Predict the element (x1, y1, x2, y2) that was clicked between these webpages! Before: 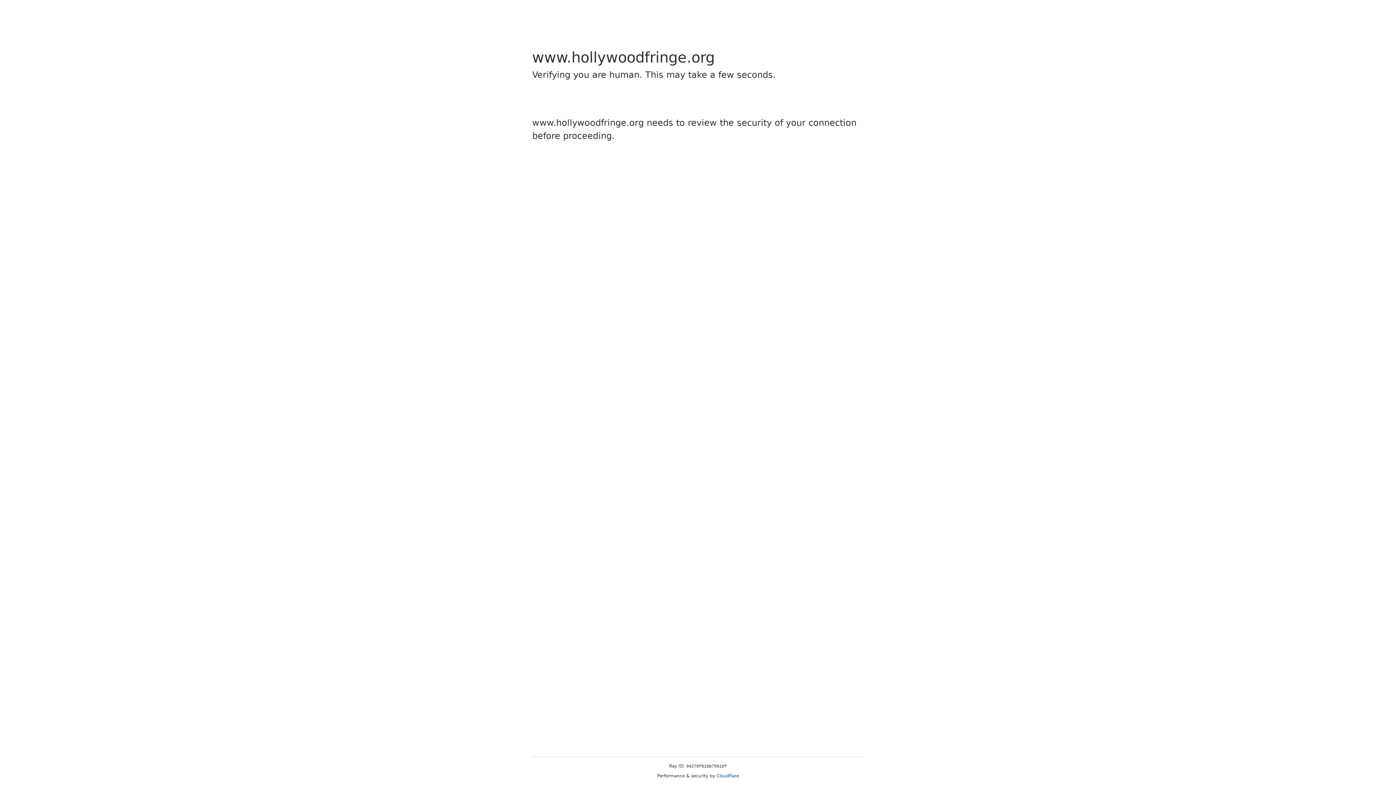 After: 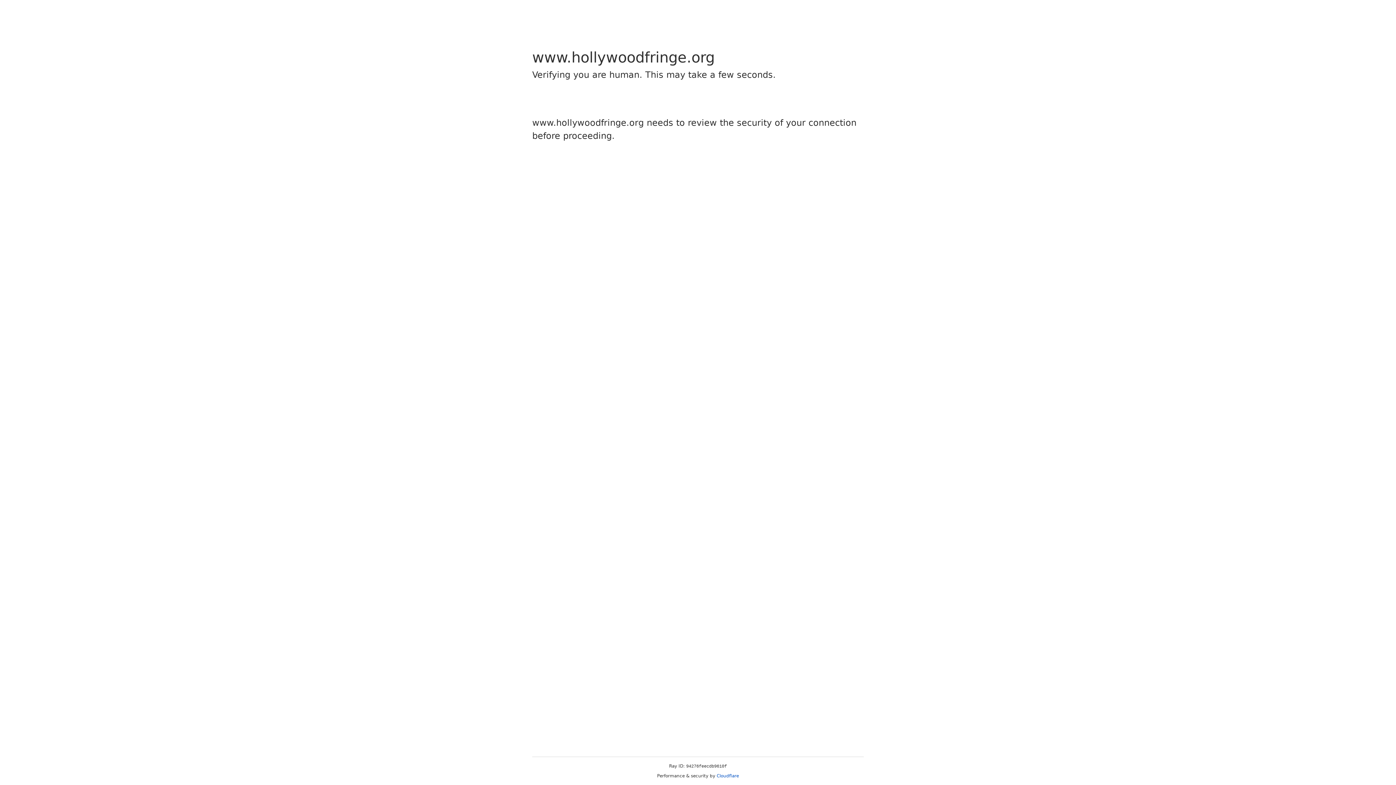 Action: label: Cloudflare bbox: (716, 773, 739, 778)